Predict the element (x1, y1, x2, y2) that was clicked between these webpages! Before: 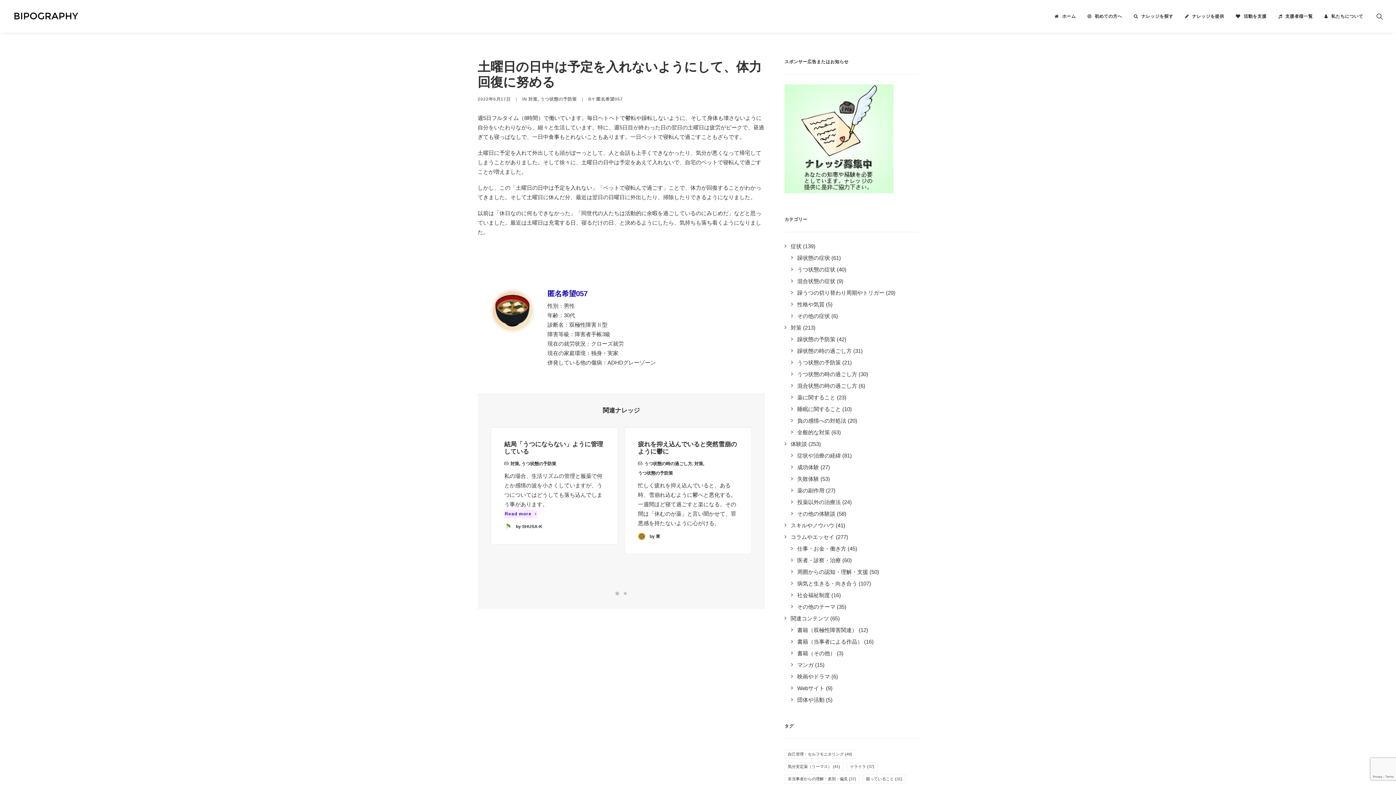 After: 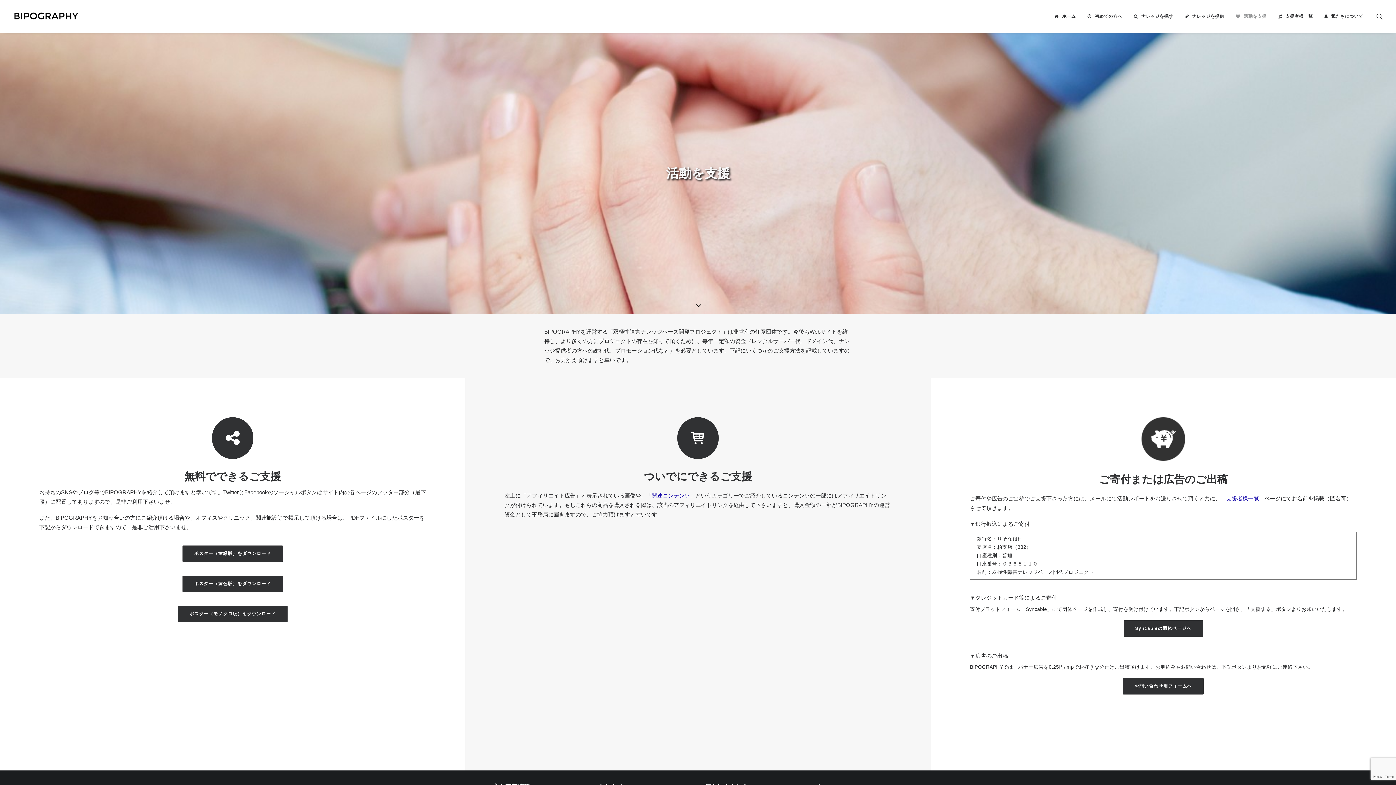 Action: label: 活動を支援 bbox: (1231, 0, 1271, 32)